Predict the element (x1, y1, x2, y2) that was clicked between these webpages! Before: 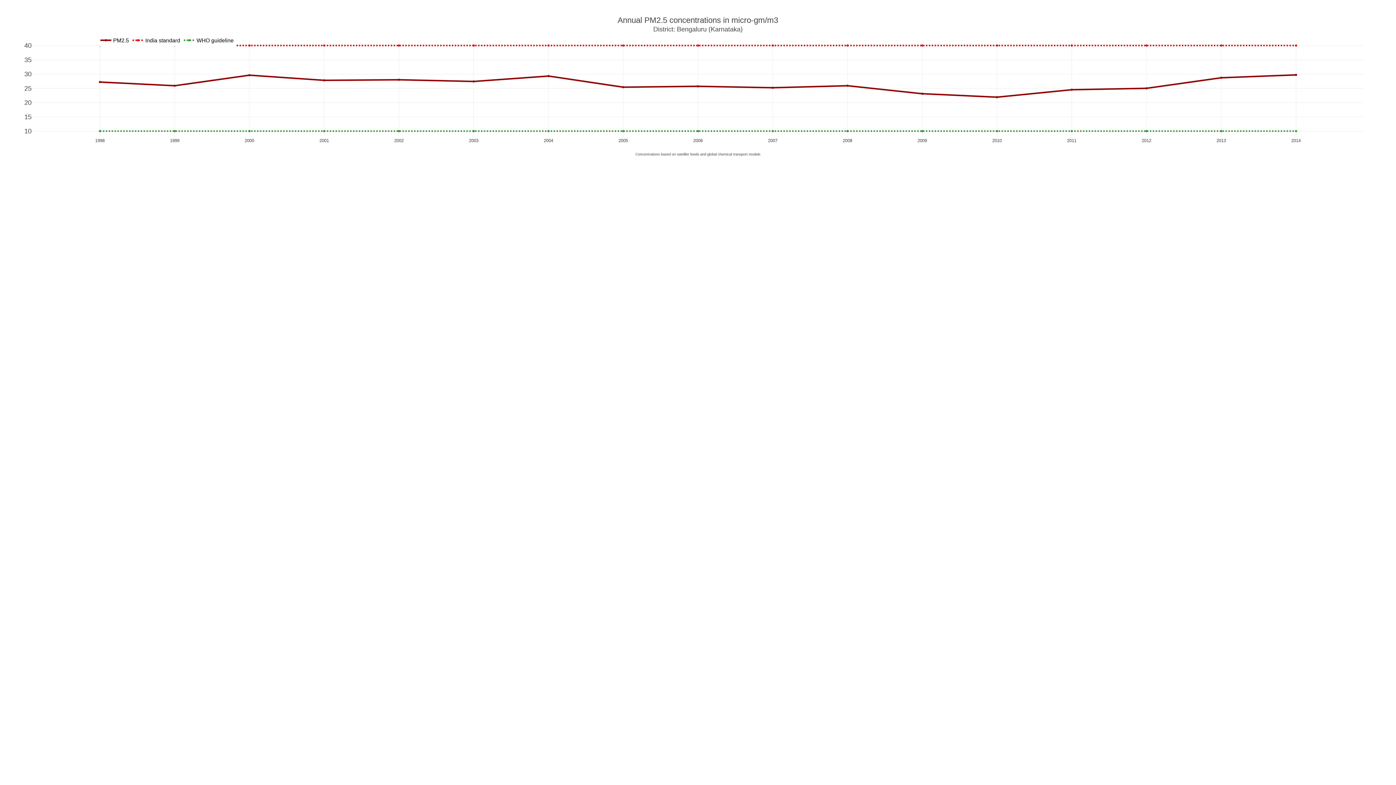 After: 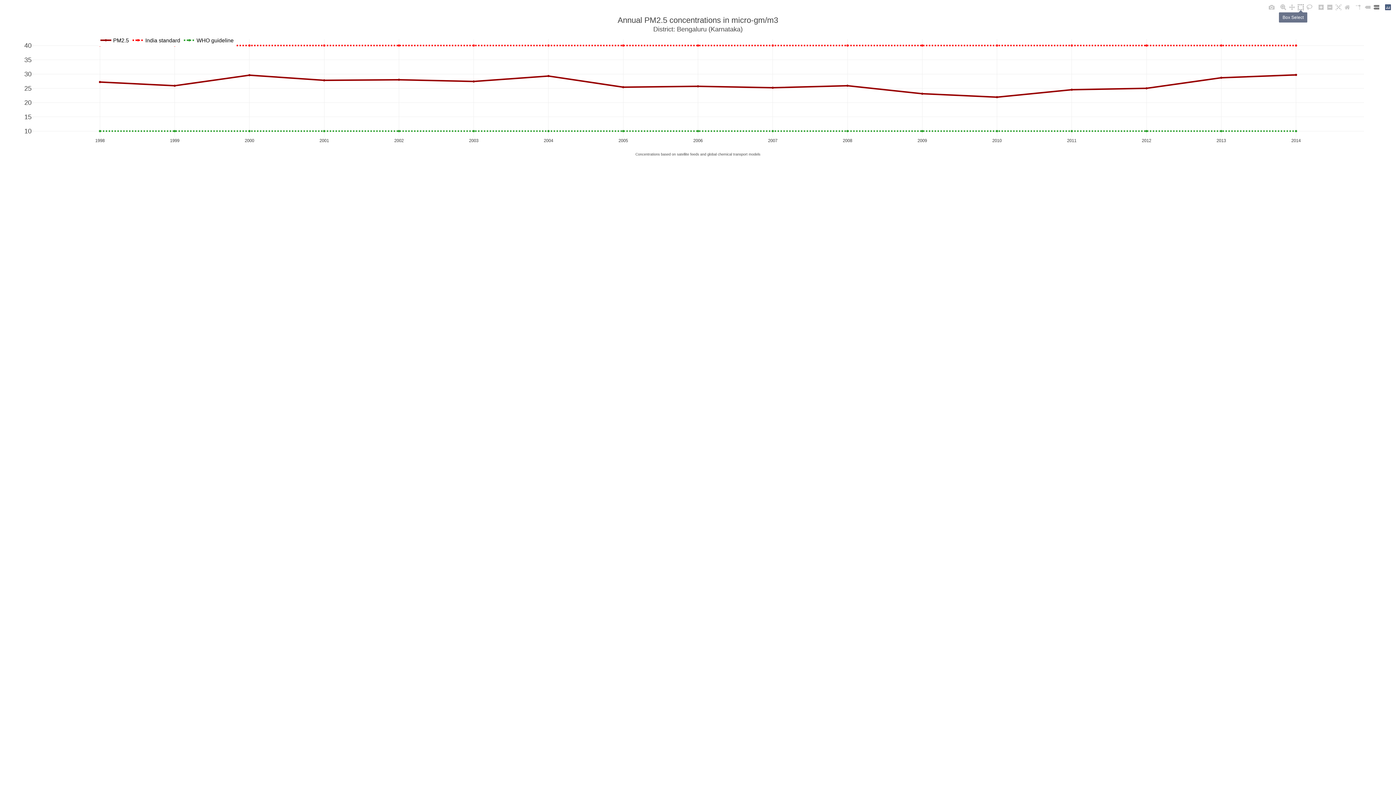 Action: bbox: (1296, 3, 1305, 11)